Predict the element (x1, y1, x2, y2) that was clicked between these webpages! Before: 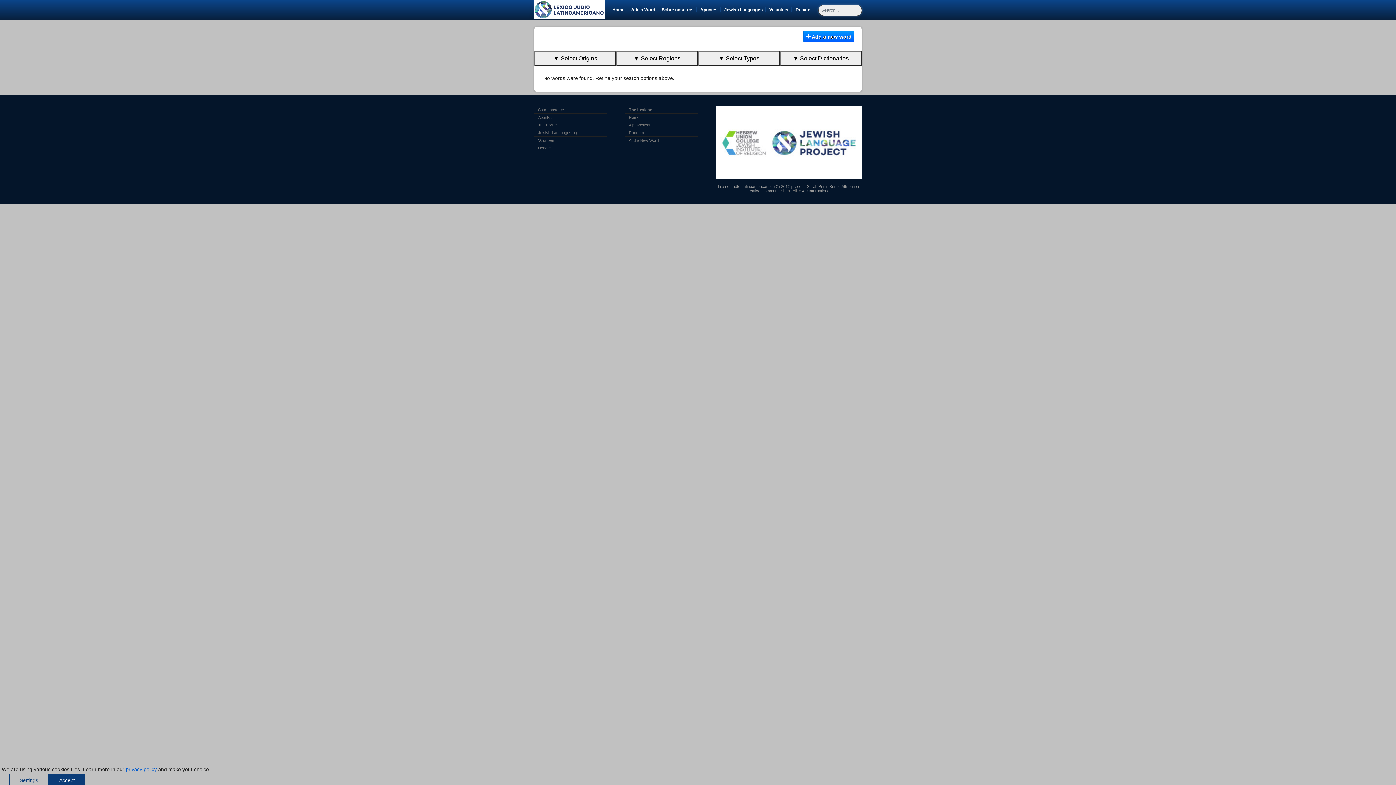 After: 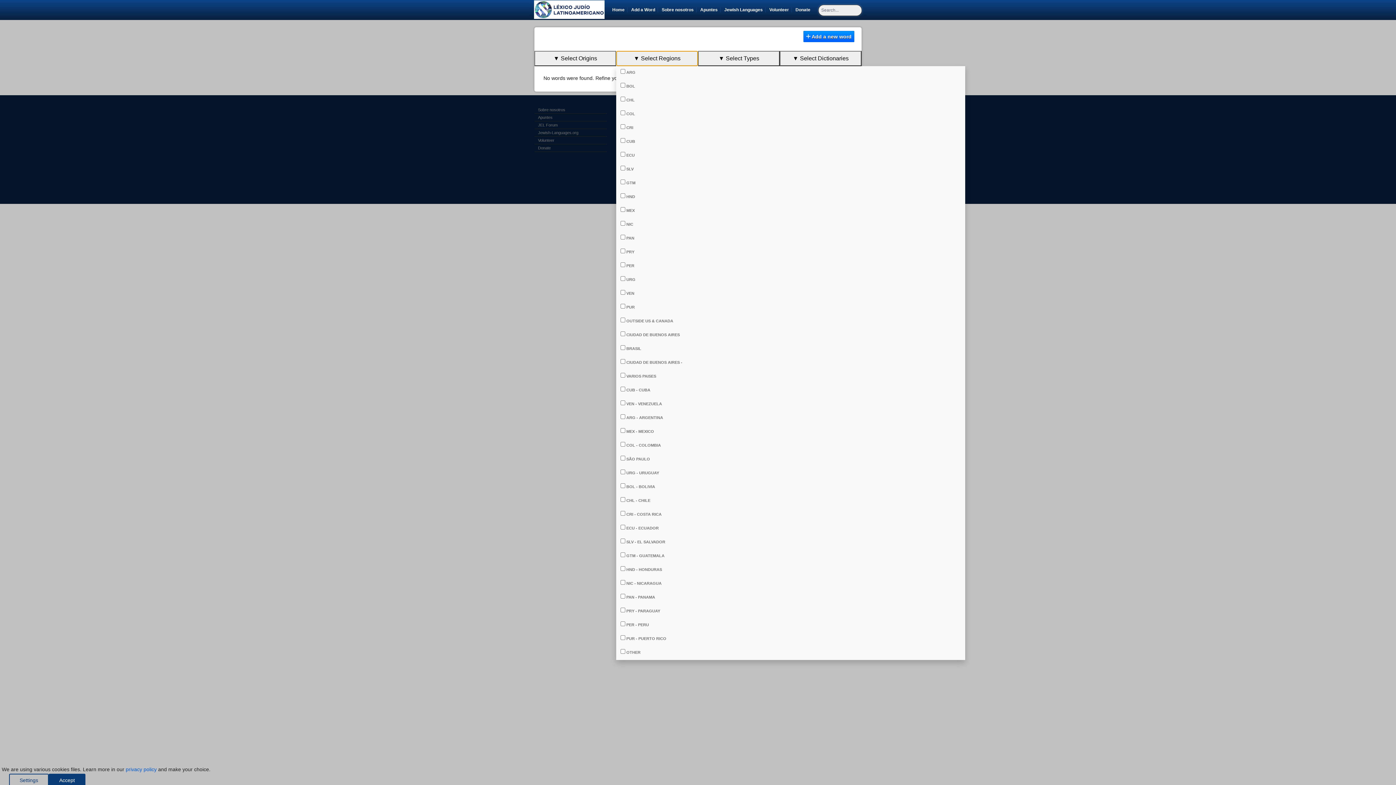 Action: bbox: (616, 50, 698, 66) label: ▼ Select Regions